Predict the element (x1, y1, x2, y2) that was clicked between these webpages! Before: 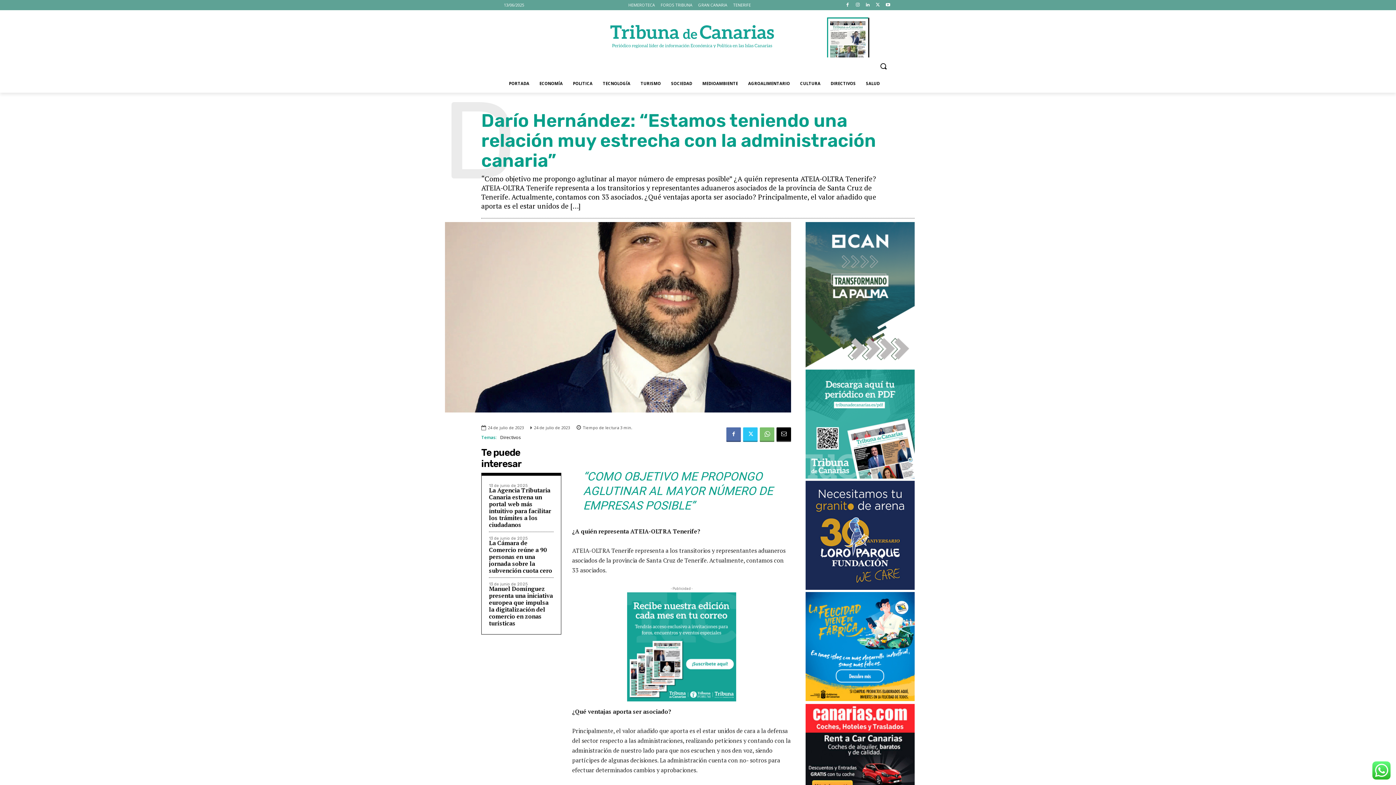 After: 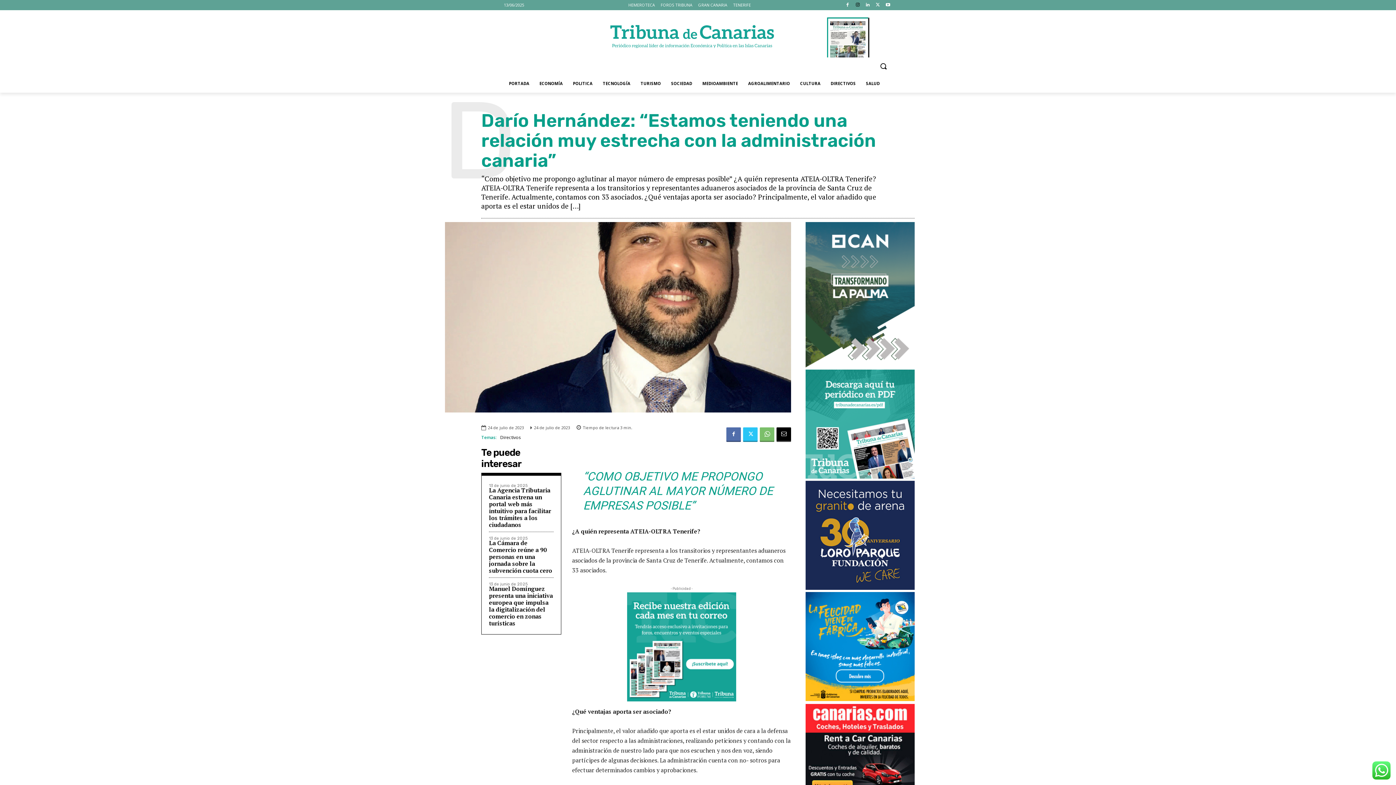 Action: bbox: (853, 0, 862, 9)